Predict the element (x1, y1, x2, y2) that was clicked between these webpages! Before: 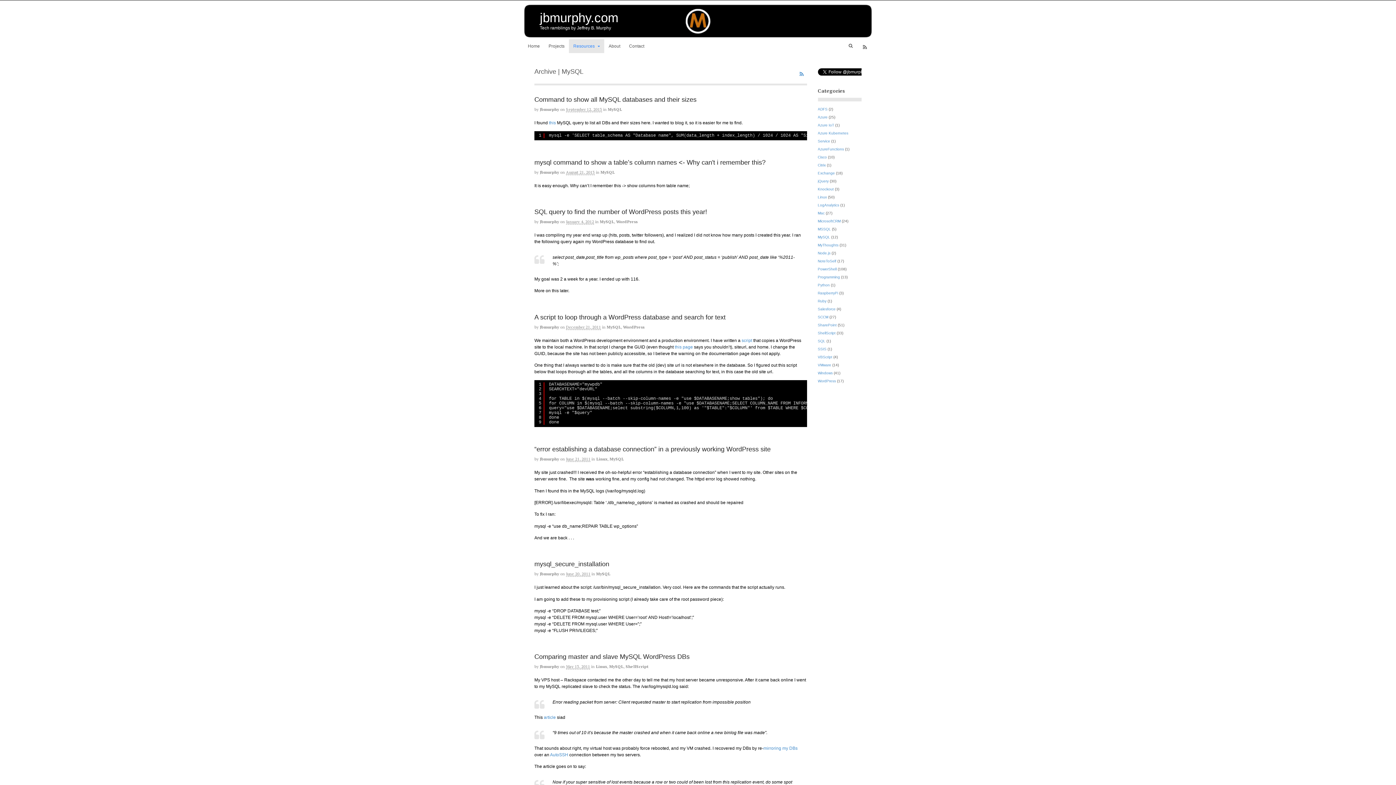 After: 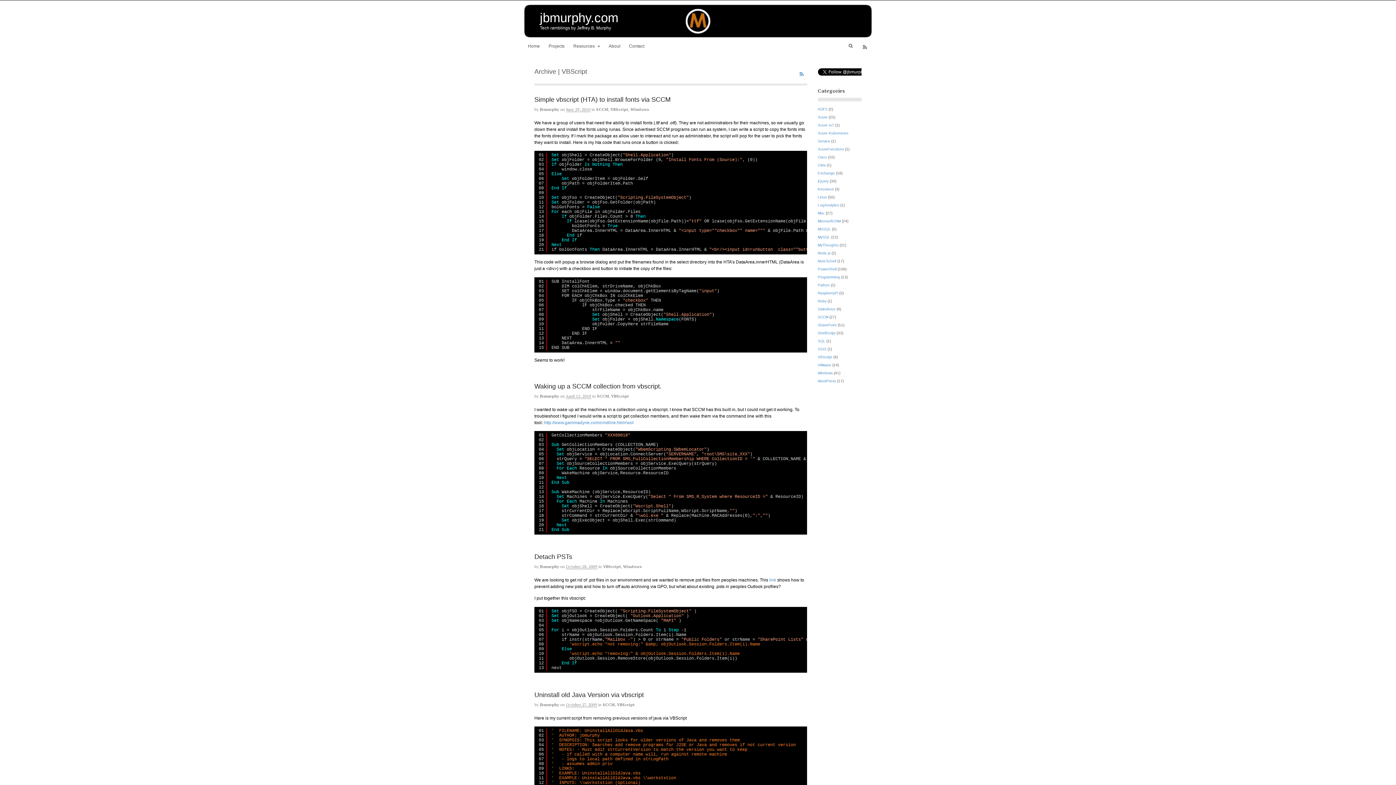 Action: label: VBScript bbox: (818, 355, 832, 359)